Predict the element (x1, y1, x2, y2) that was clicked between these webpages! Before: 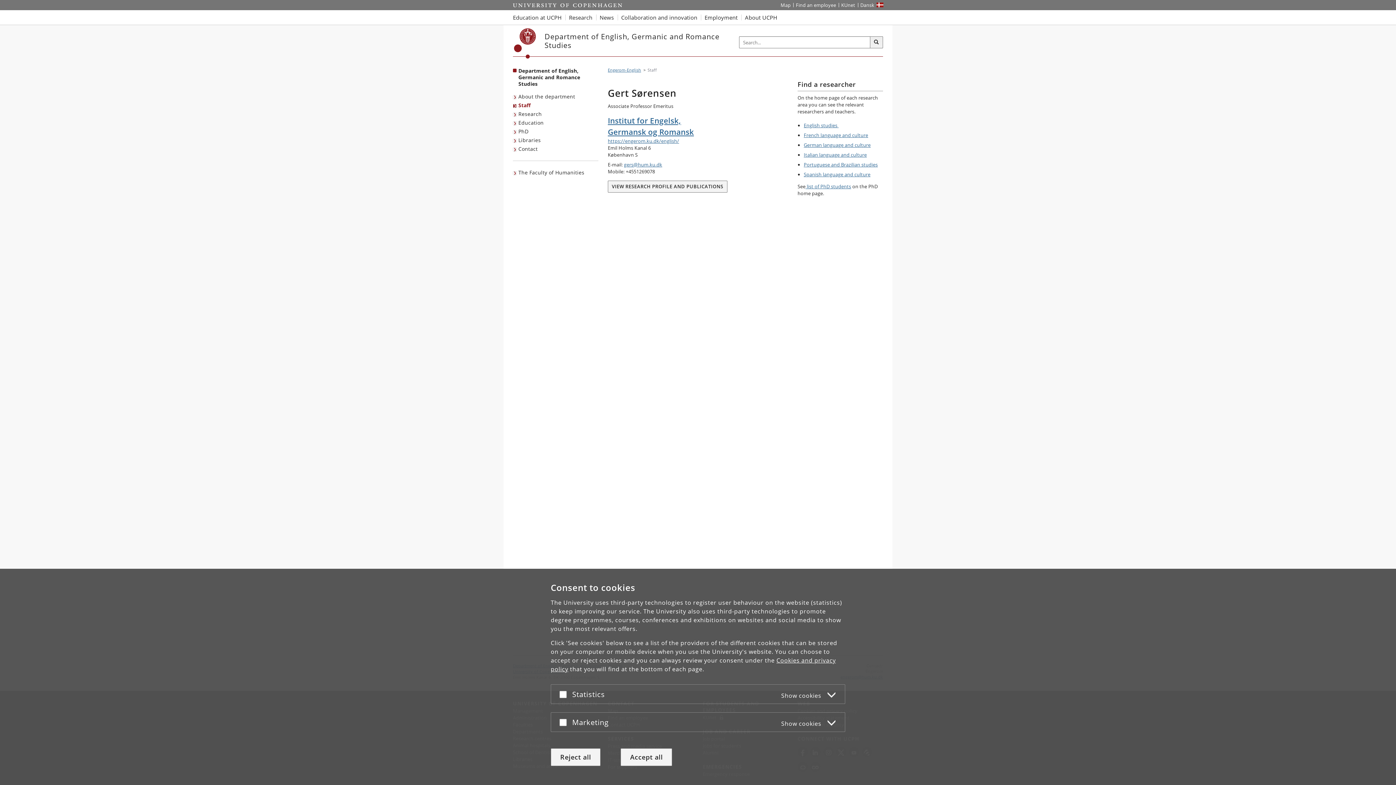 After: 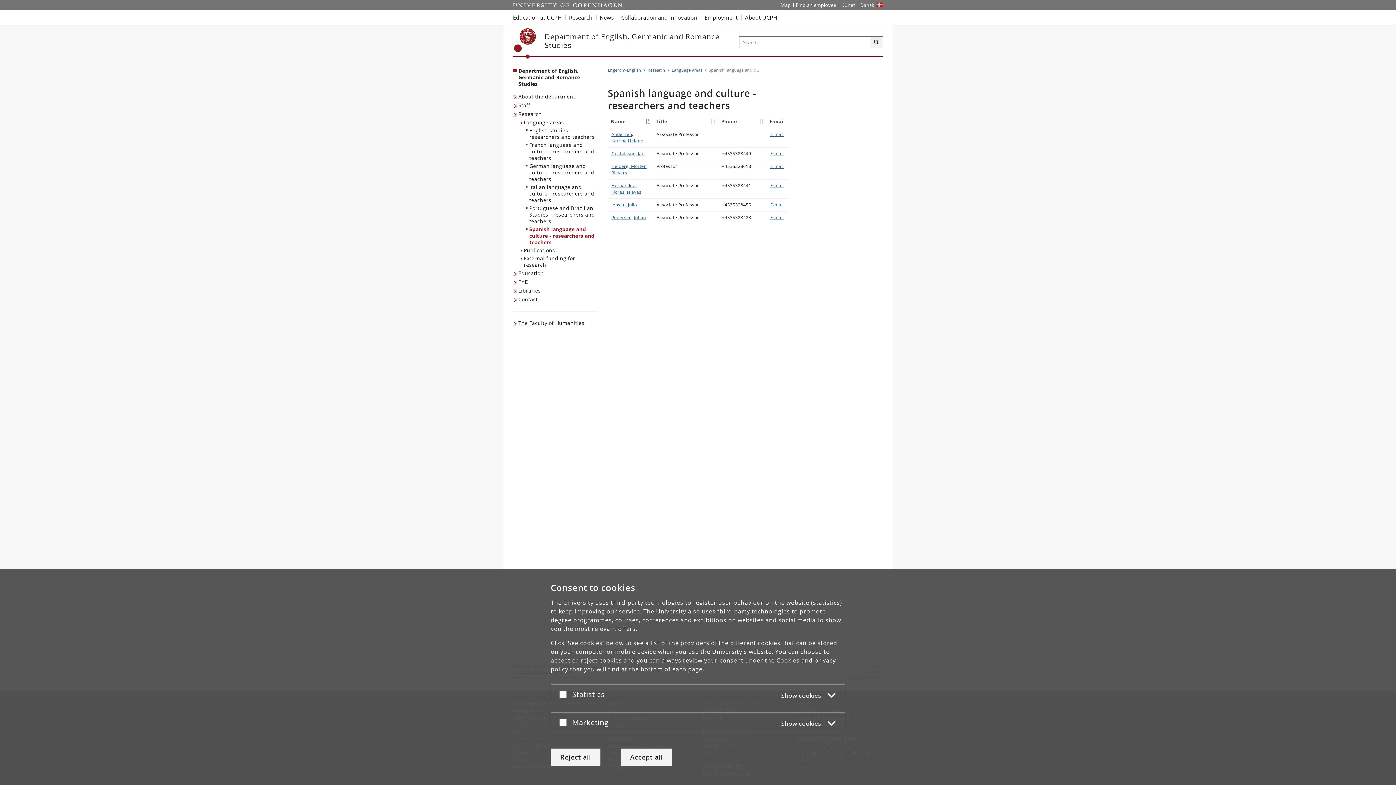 Action: bbox: (804, 171, 870, 177) label: Spanish language and culture